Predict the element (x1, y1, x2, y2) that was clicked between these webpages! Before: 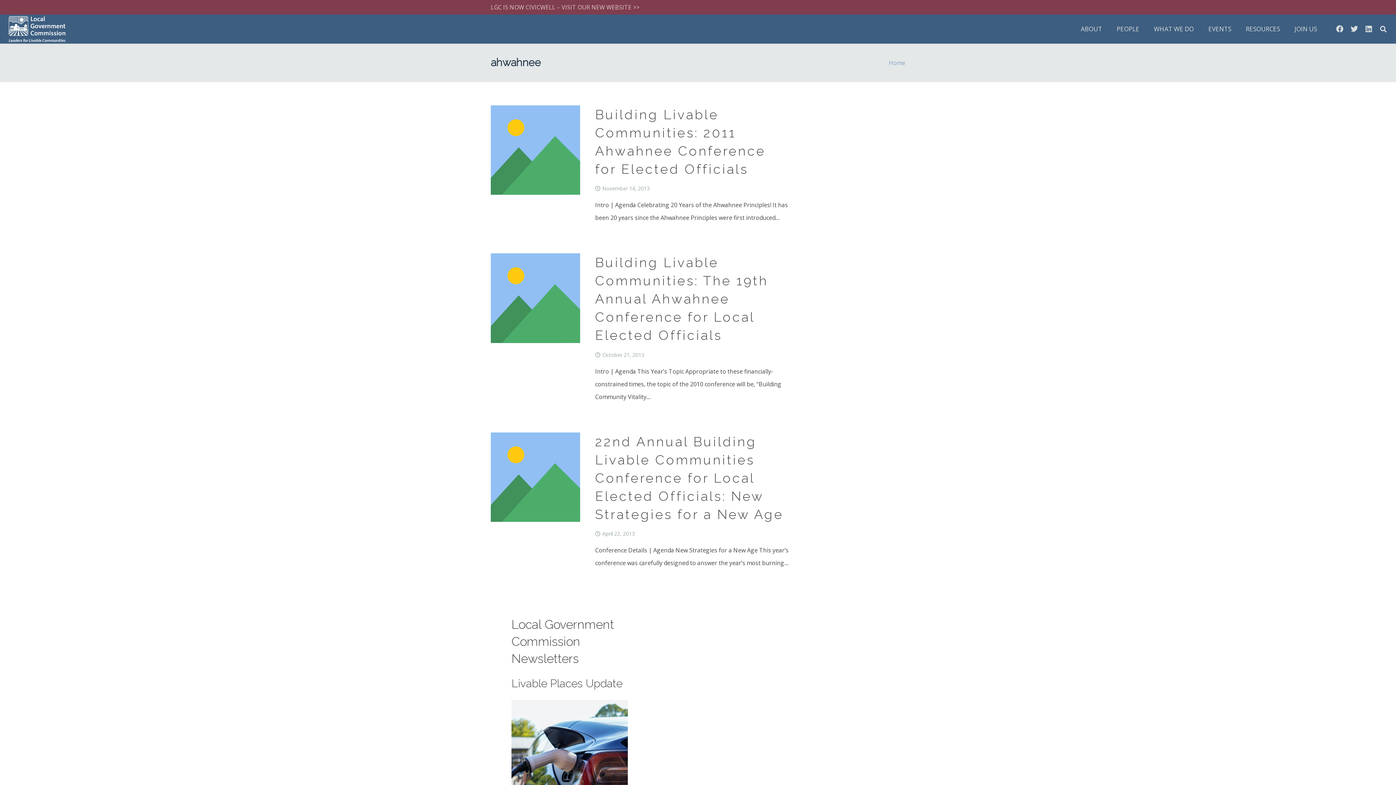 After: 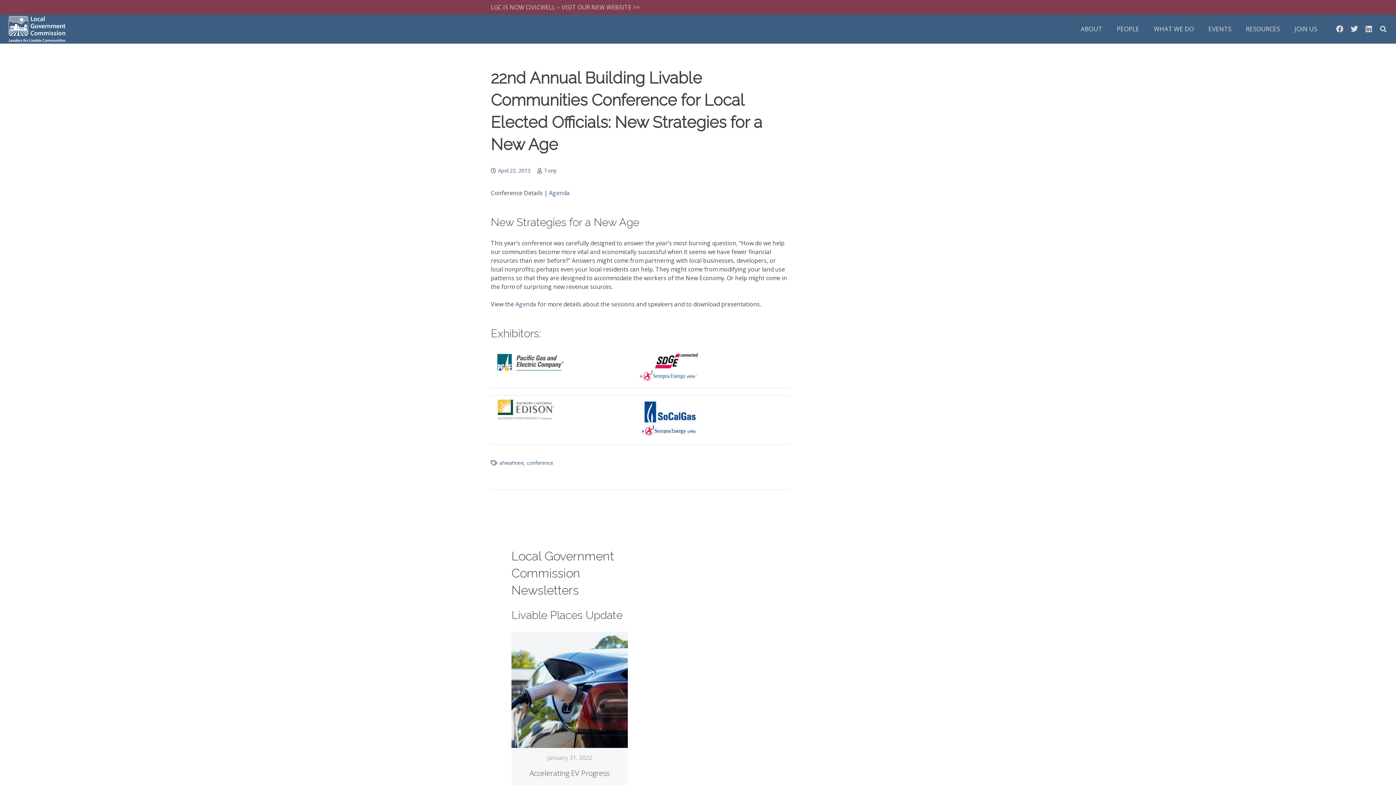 Action: bbox: (595, 434, 783, 522) label: 22nd Annual Building Livable Communities Conference for Local Elected Officials: New Strategies for a New Age